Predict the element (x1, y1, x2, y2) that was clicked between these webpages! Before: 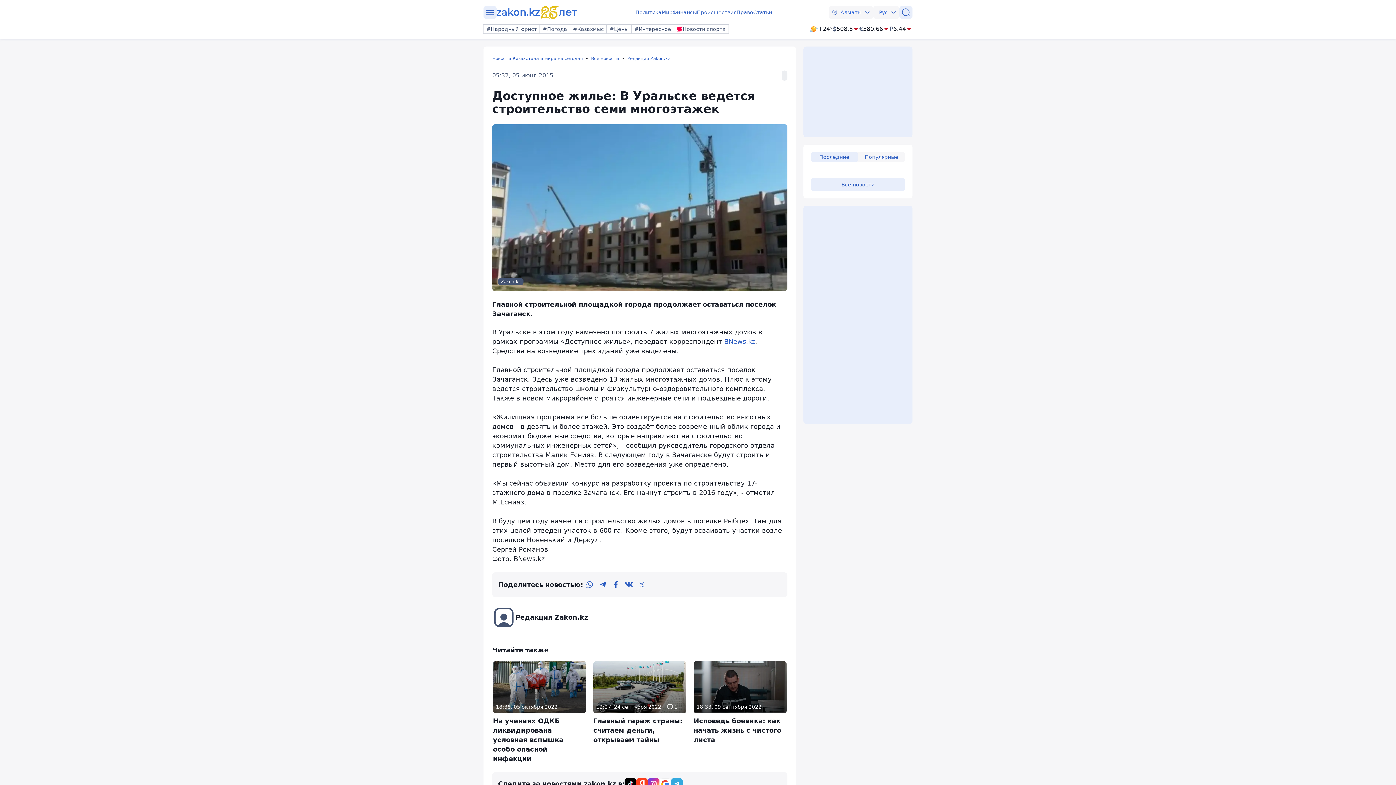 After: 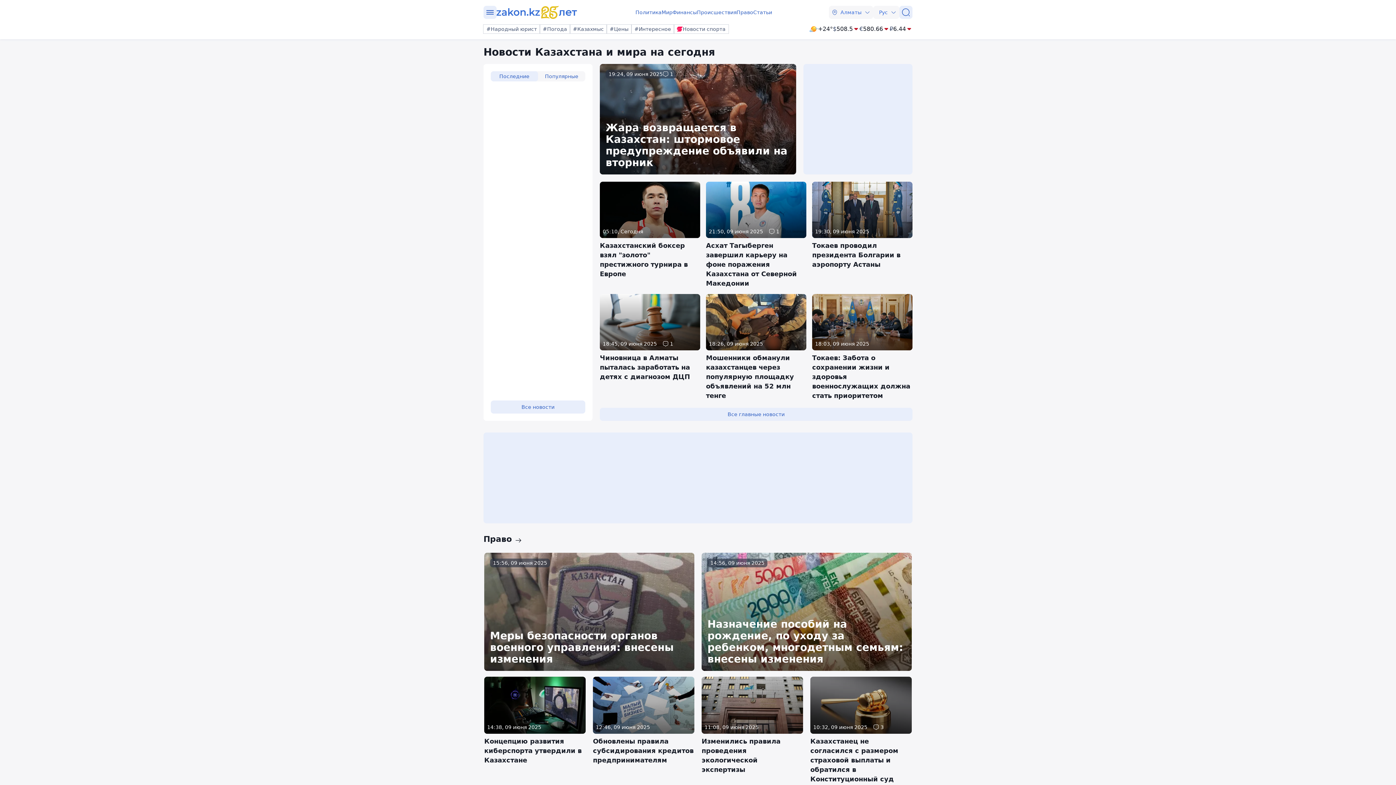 Action: label: zakon.kz bbox: (496, 5, 578, 18)